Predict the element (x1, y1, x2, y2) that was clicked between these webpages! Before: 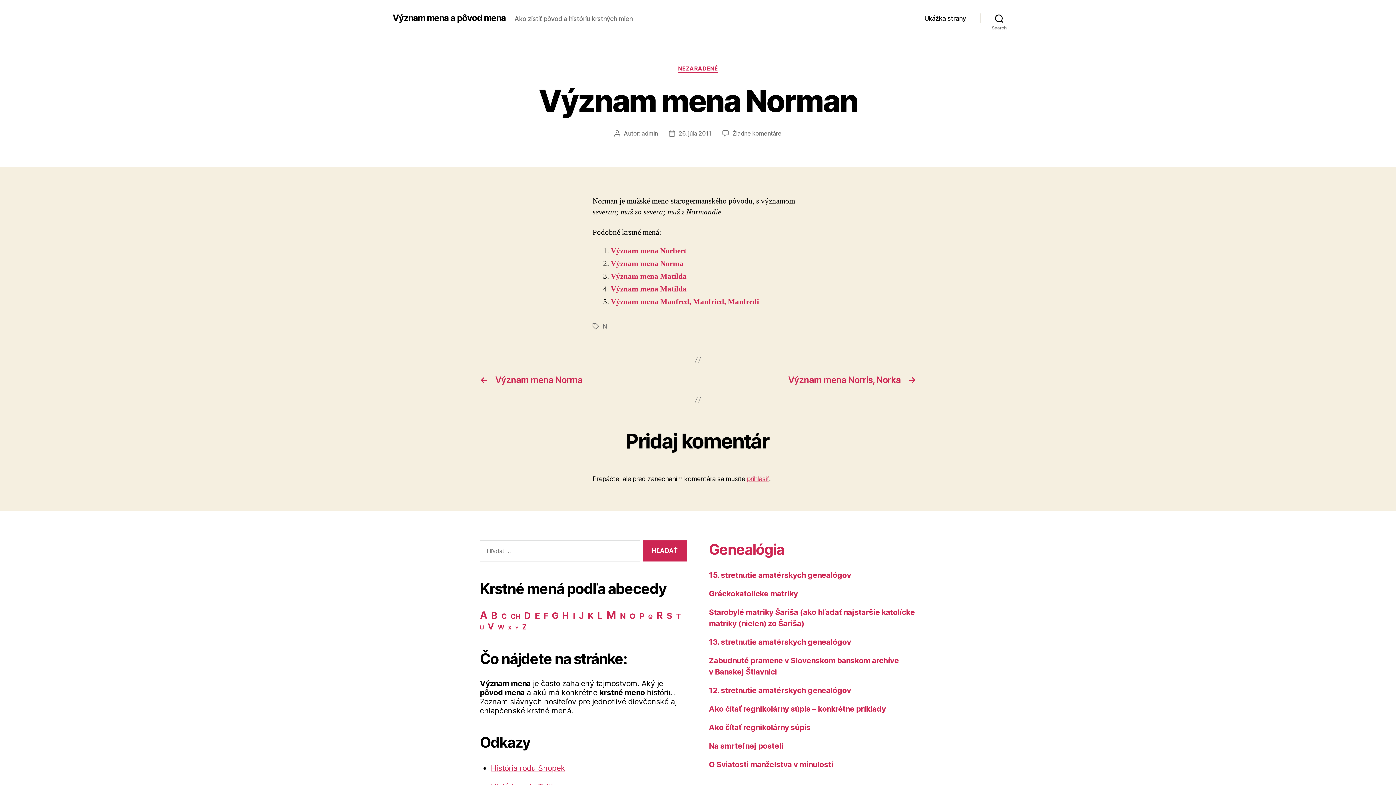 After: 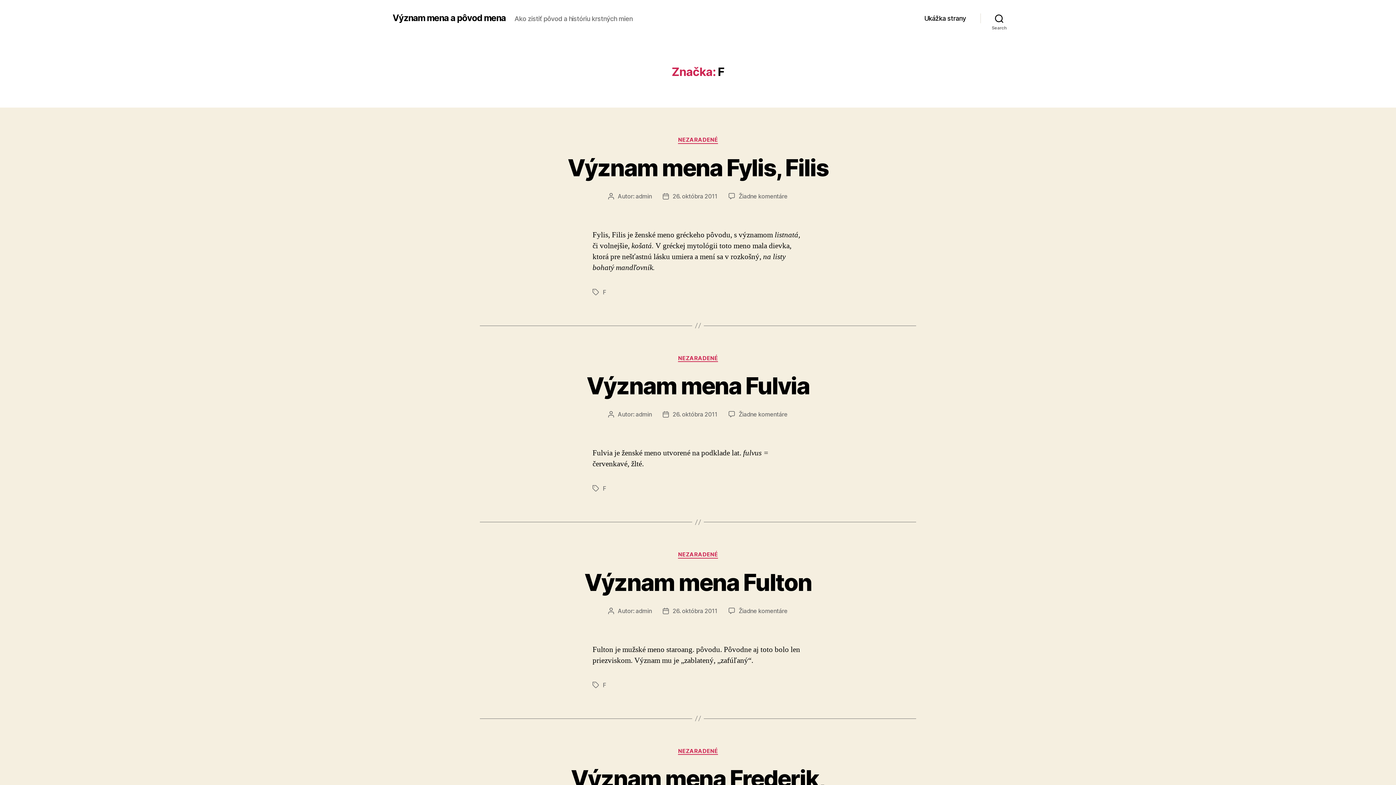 Action: label: F (42 položiek) bbox: (543, 611, 548, 621)